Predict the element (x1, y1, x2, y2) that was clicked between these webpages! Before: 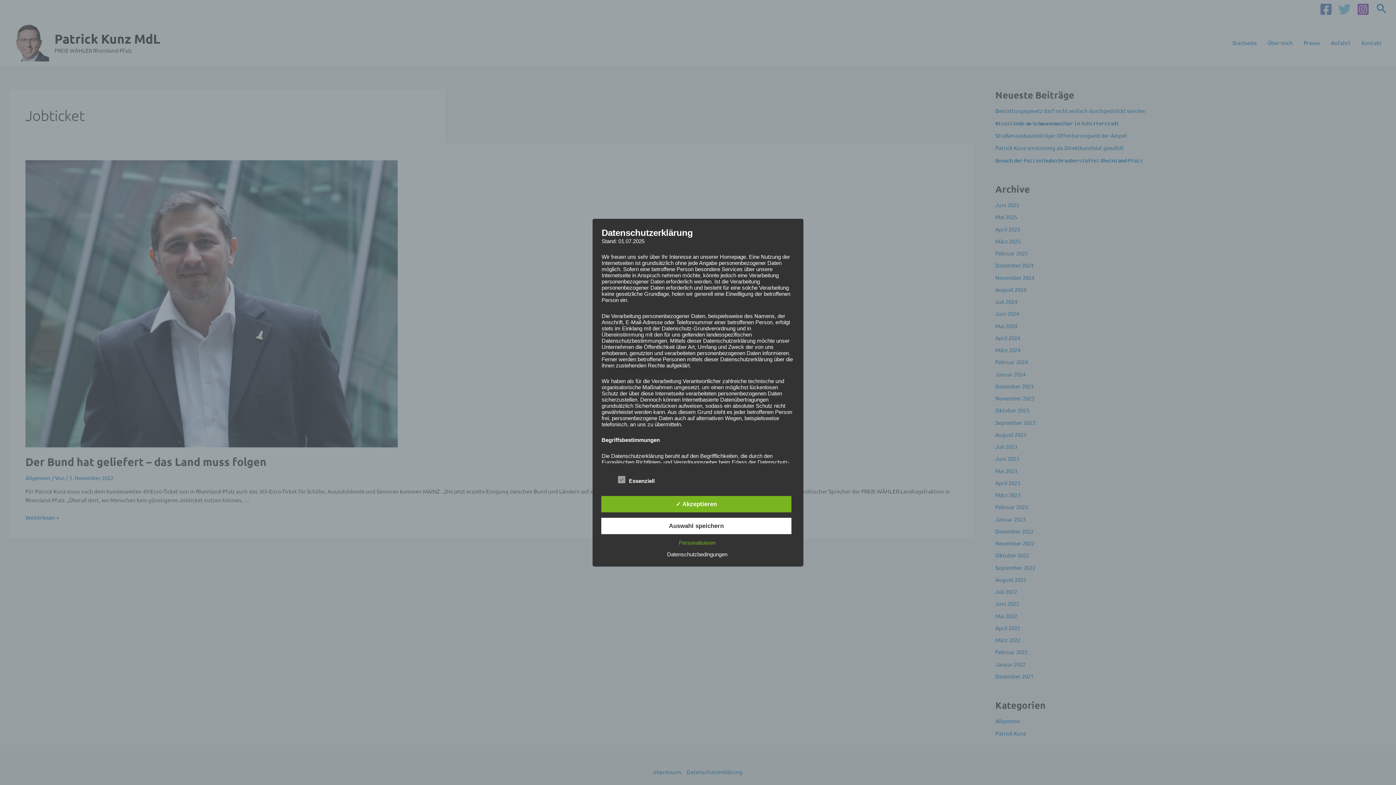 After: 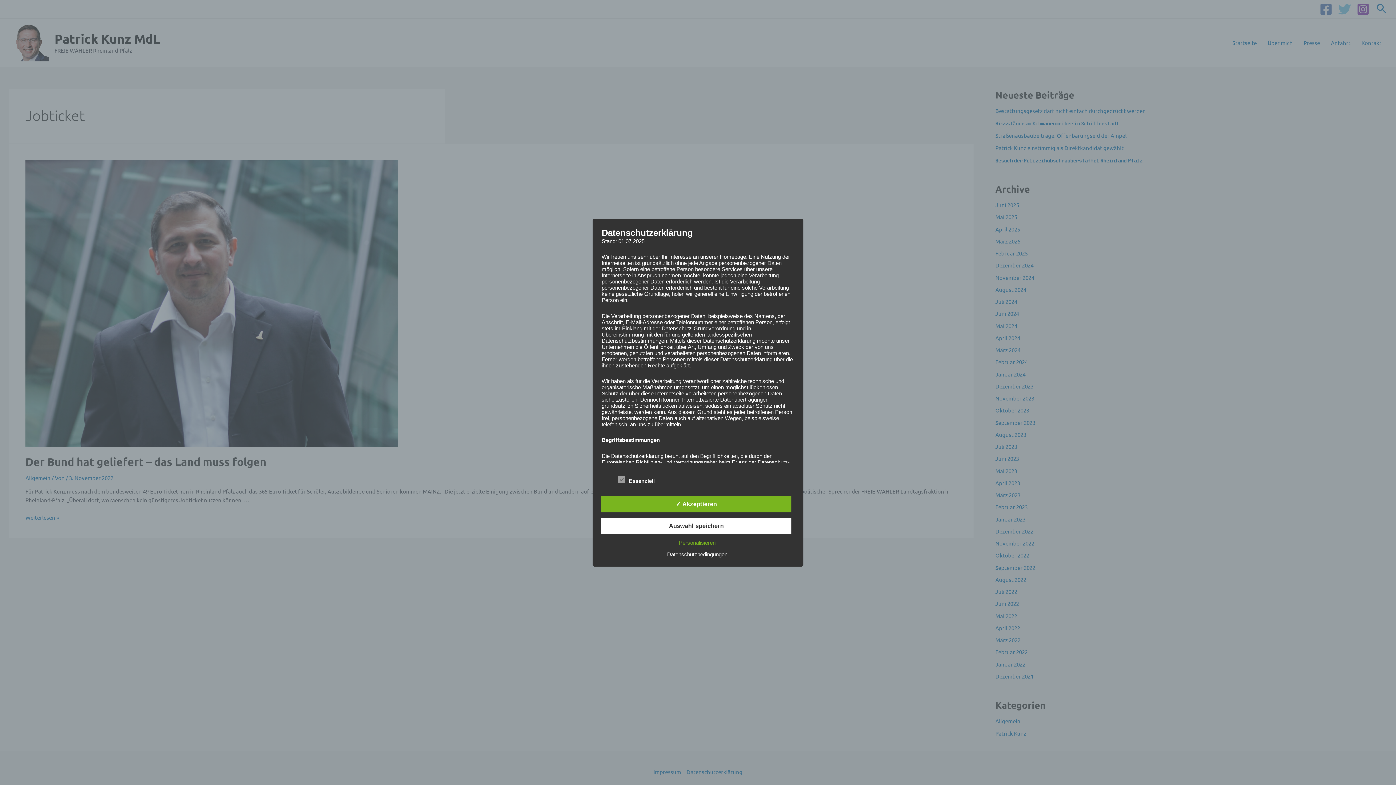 Action: bbox: (663, 551, 731, 557) label: Datenschutzbedingungen